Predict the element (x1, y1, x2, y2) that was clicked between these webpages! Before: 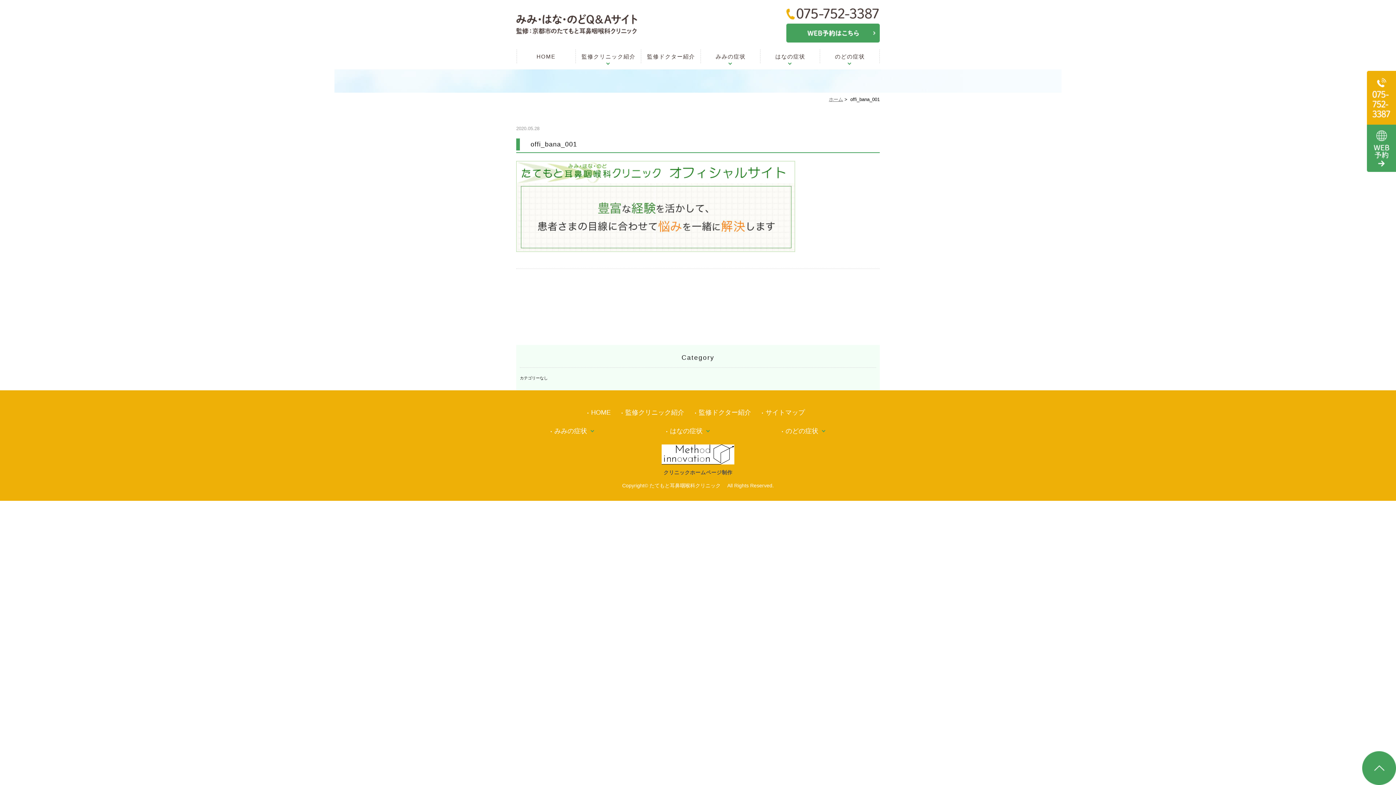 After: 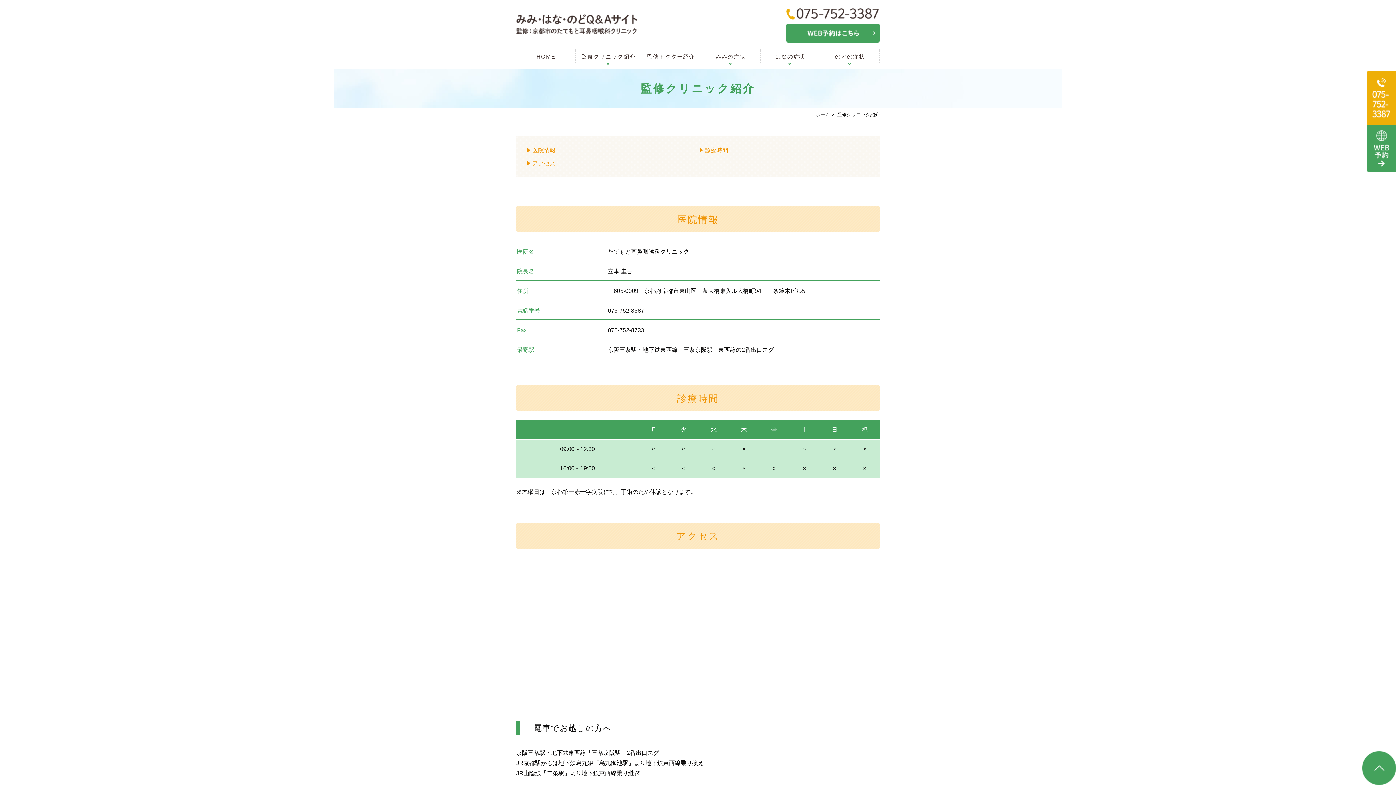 Action: bbox: (692, 409, 751, 416) label: 監修ドクター紹介